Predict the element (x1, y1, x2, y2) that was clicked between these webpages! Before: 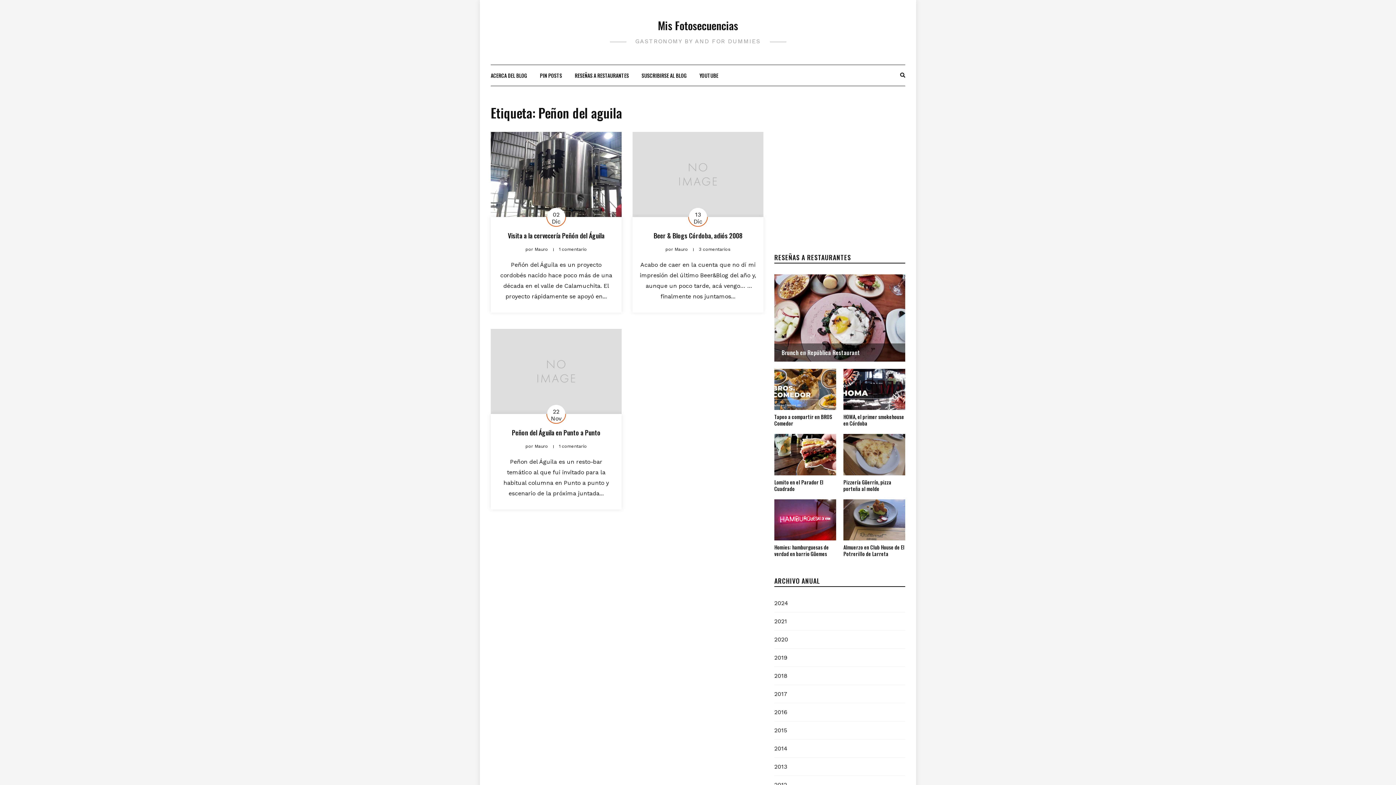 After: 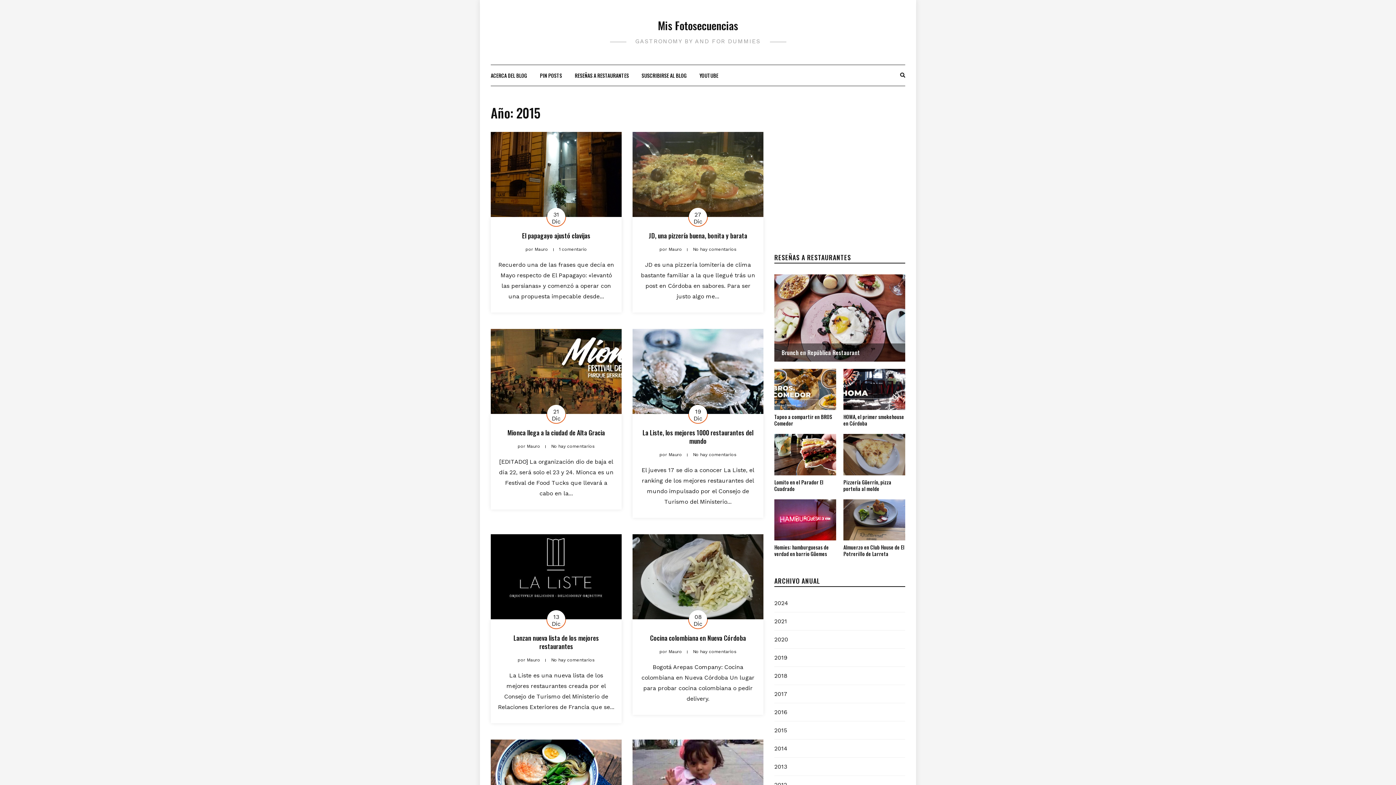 Action: label: 2015 bbox: (774, 727, 787, 734)